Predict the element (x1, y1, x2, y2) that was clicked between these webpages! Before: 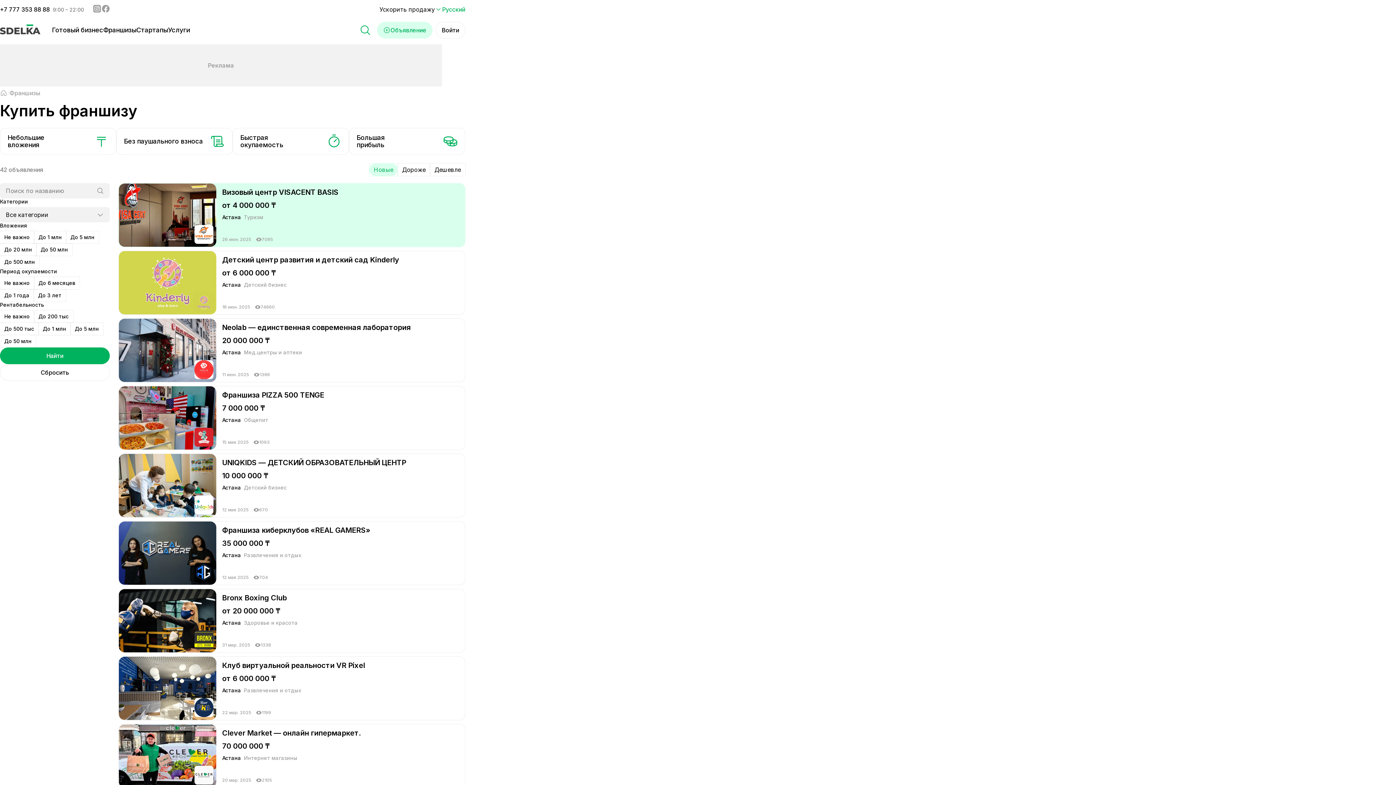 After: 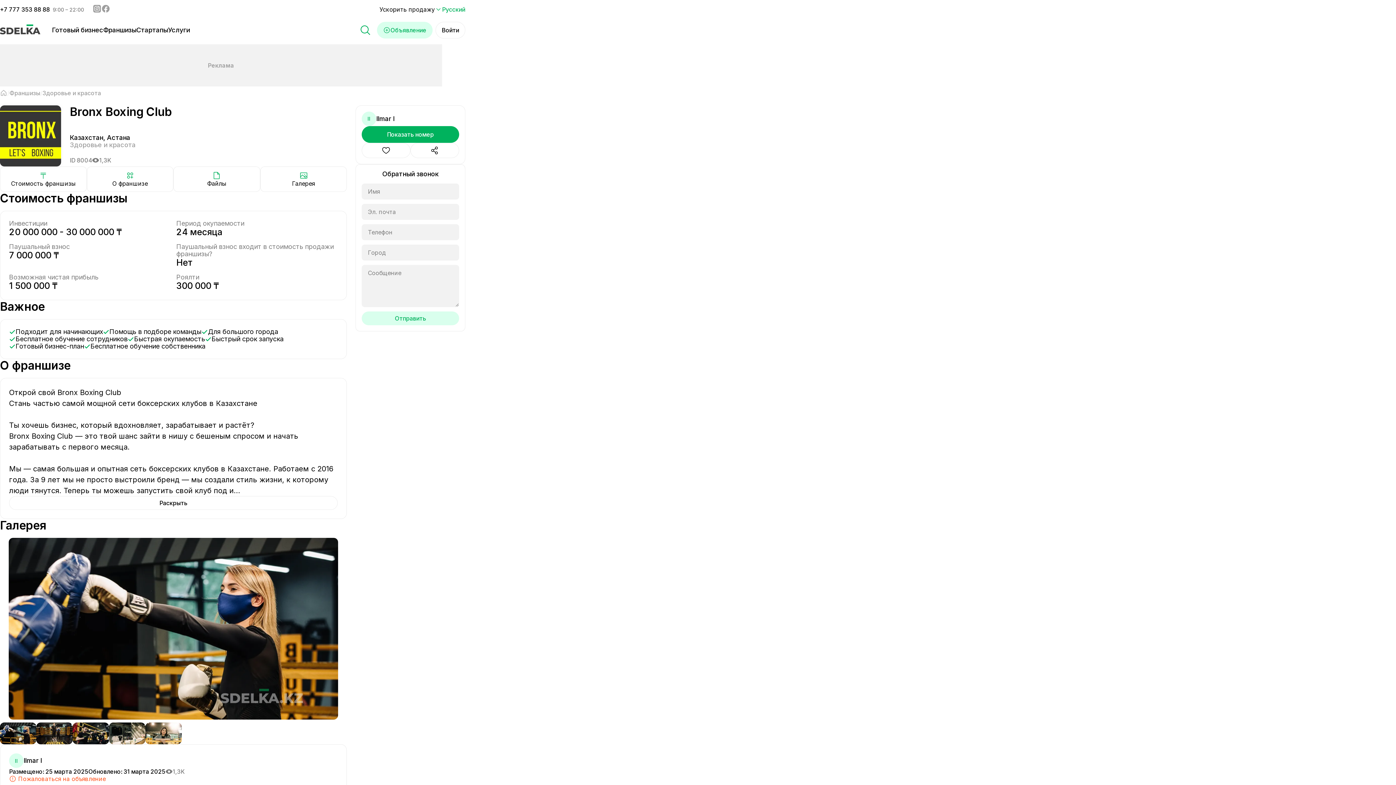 Action: bbox: (118, 589, 216, 652)